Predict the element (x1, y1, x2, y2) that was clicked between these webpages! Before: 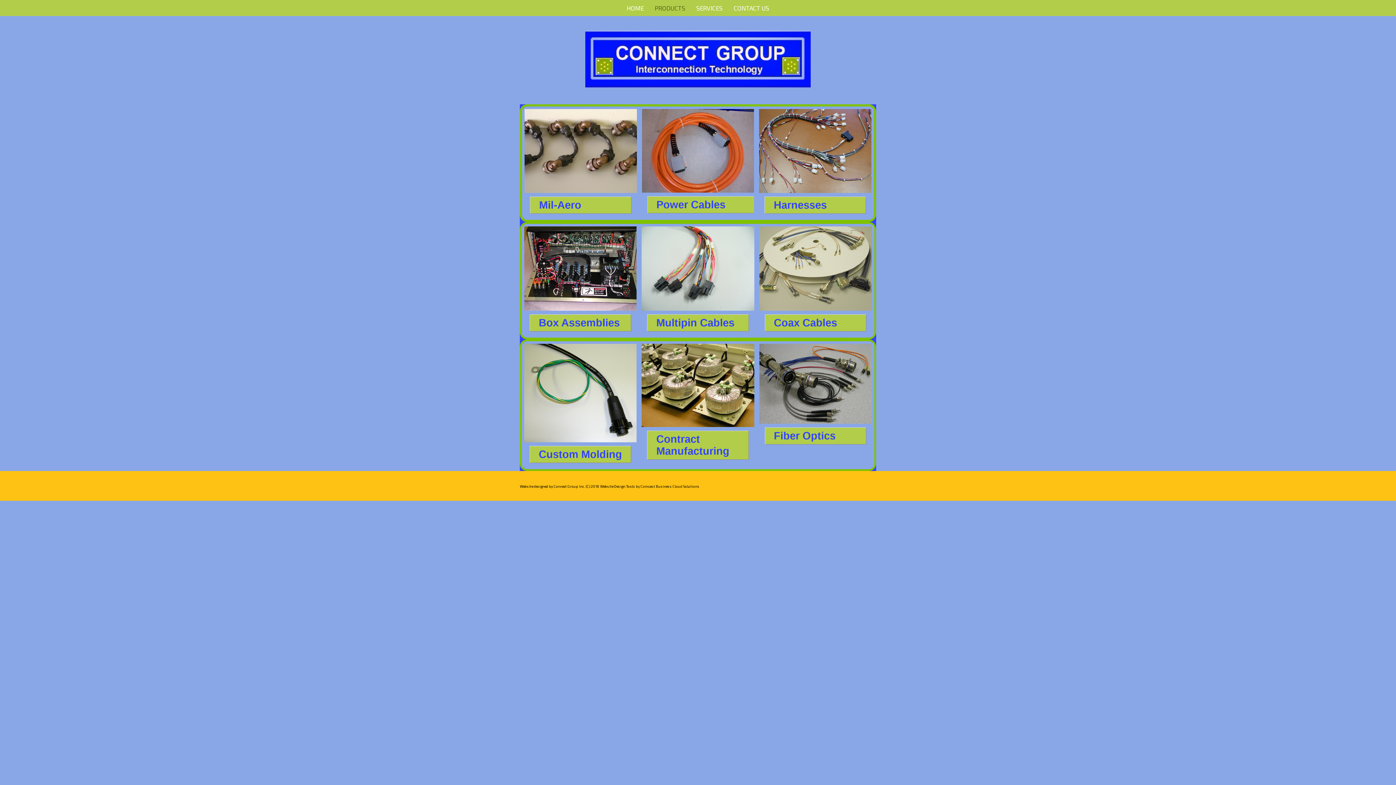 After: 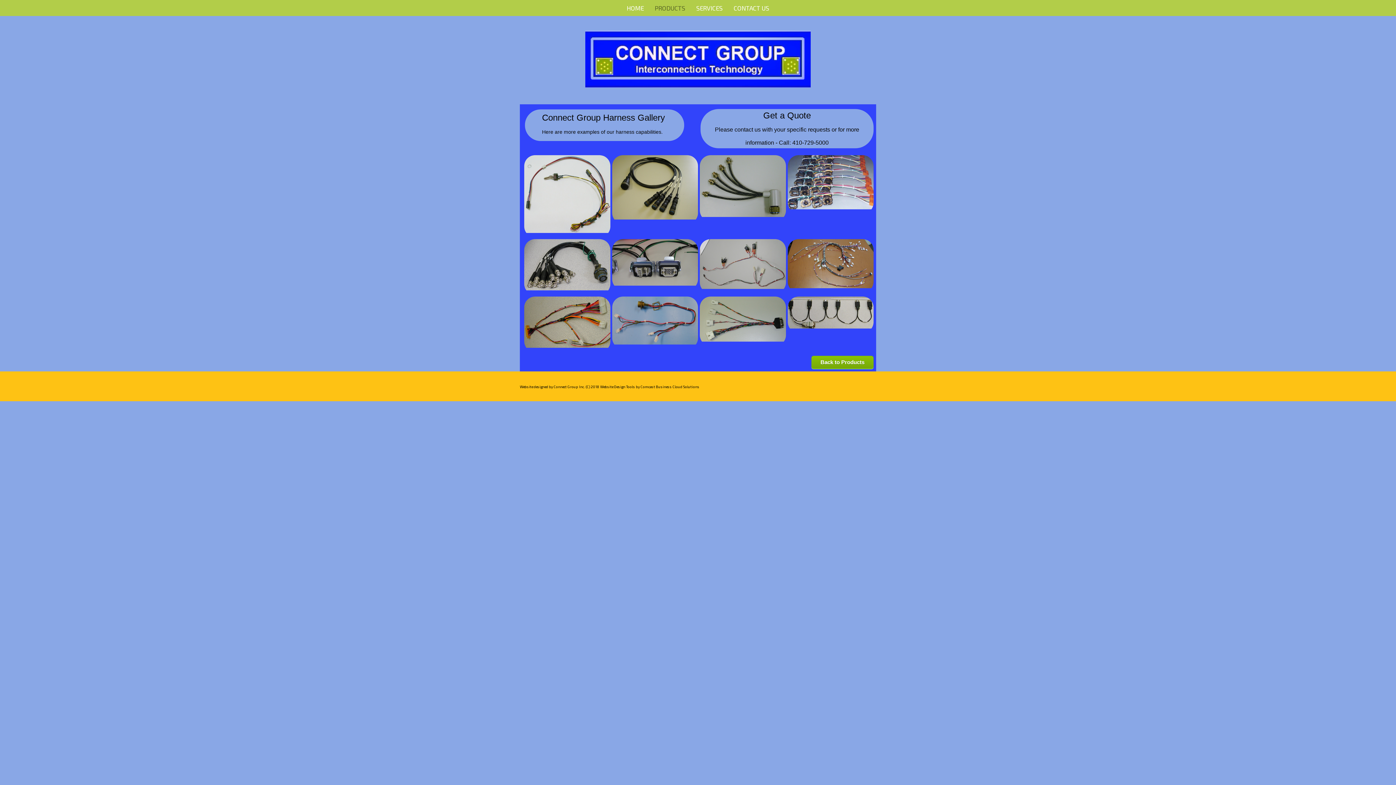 Action: bbox: (764, 196, 866, 213) label: Harnesses